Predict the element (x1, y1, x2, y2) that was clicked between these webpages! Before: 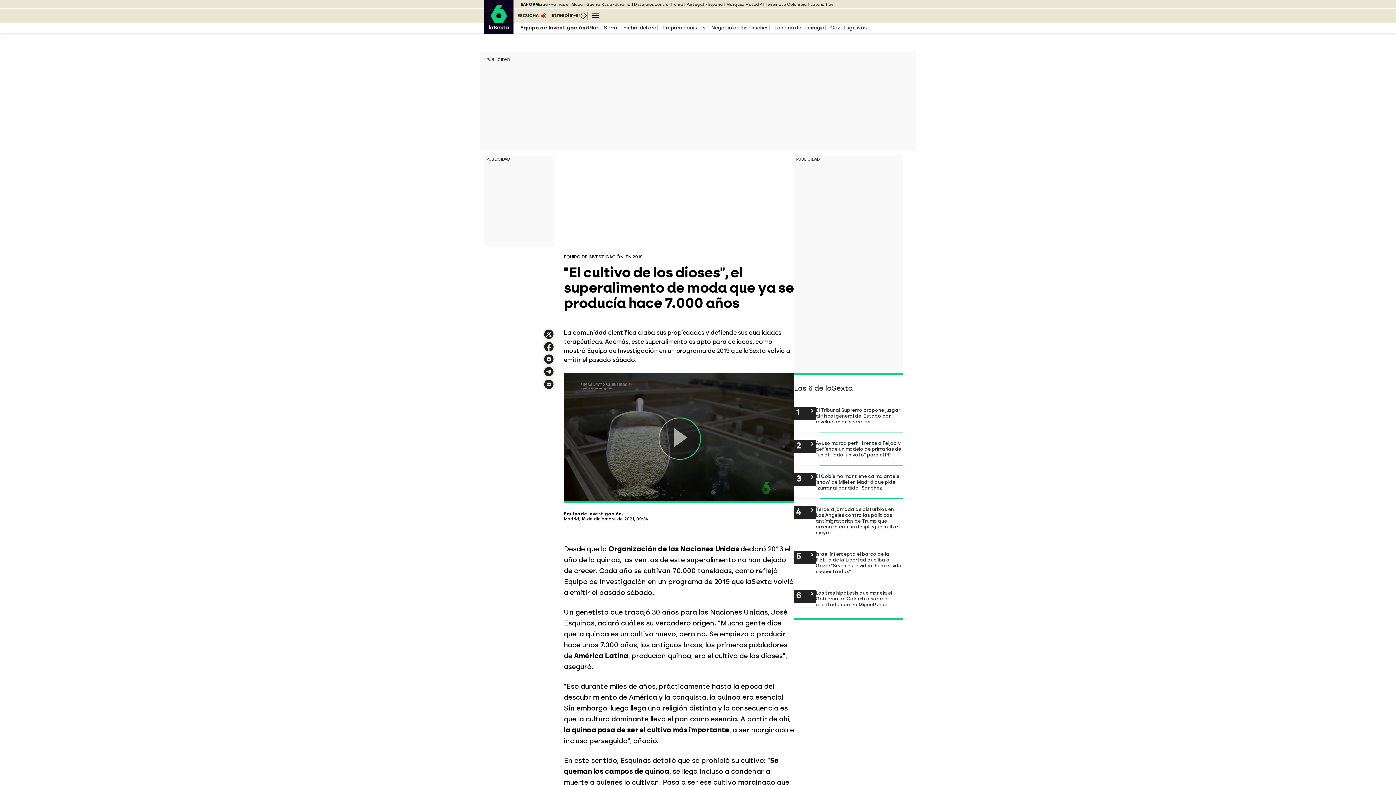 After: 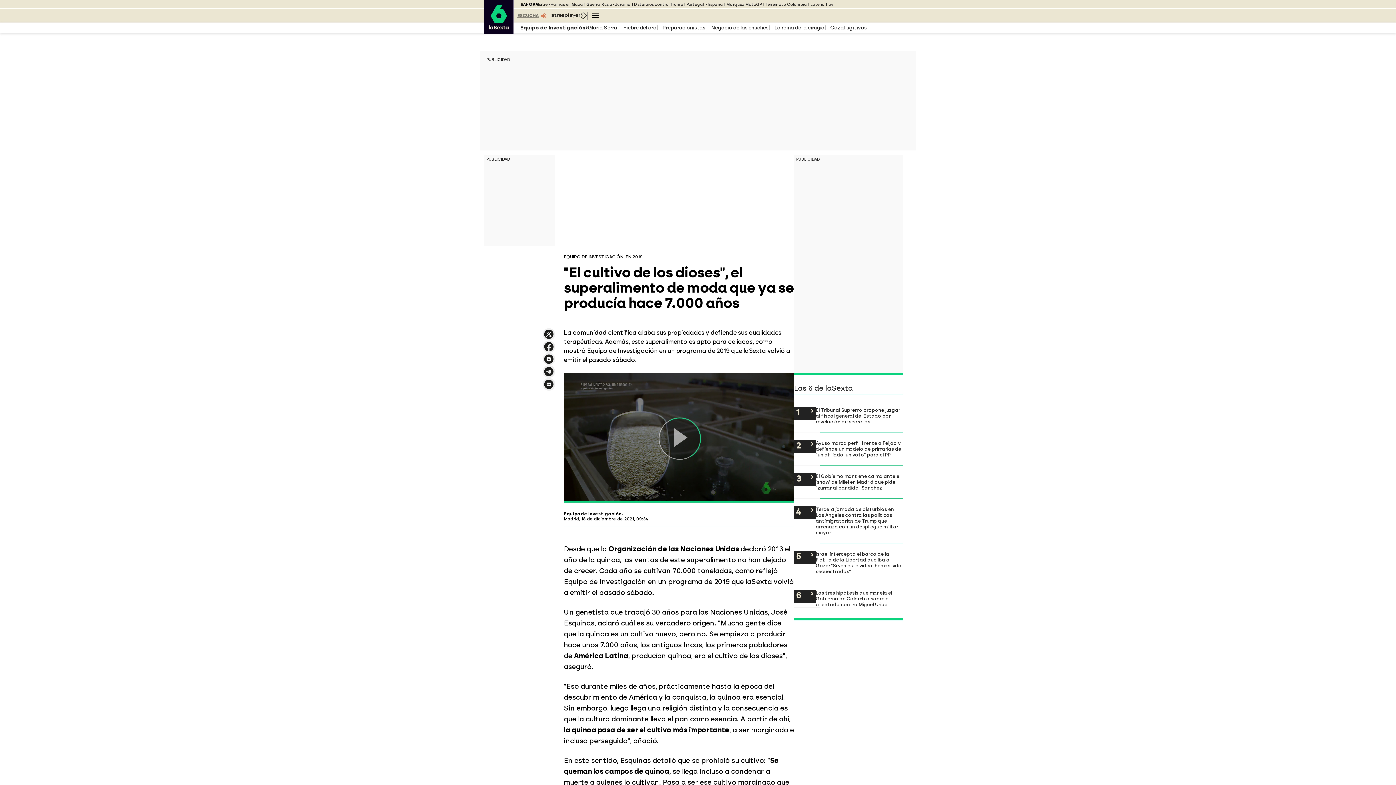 Action: bbox: (517, 10, 546, 21) label: ESCUCHA